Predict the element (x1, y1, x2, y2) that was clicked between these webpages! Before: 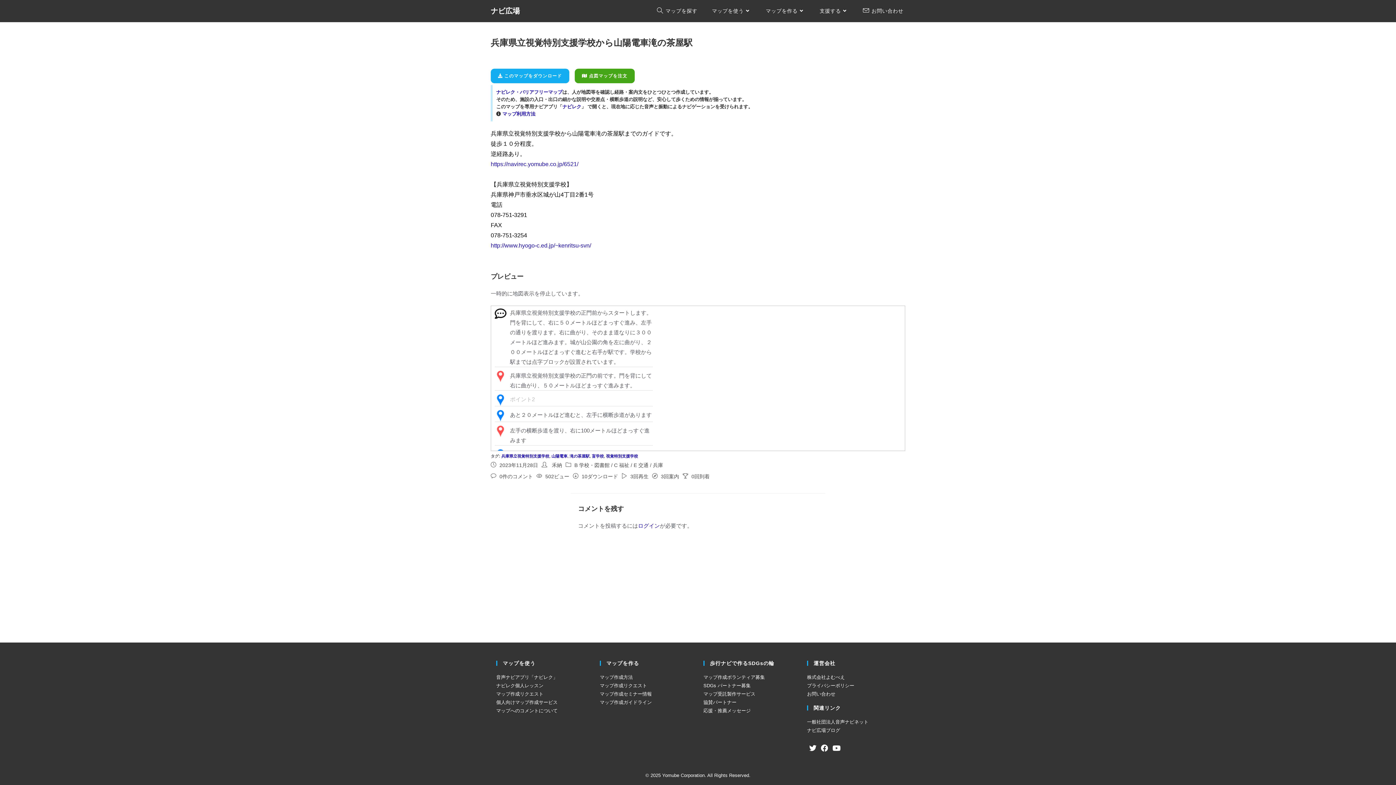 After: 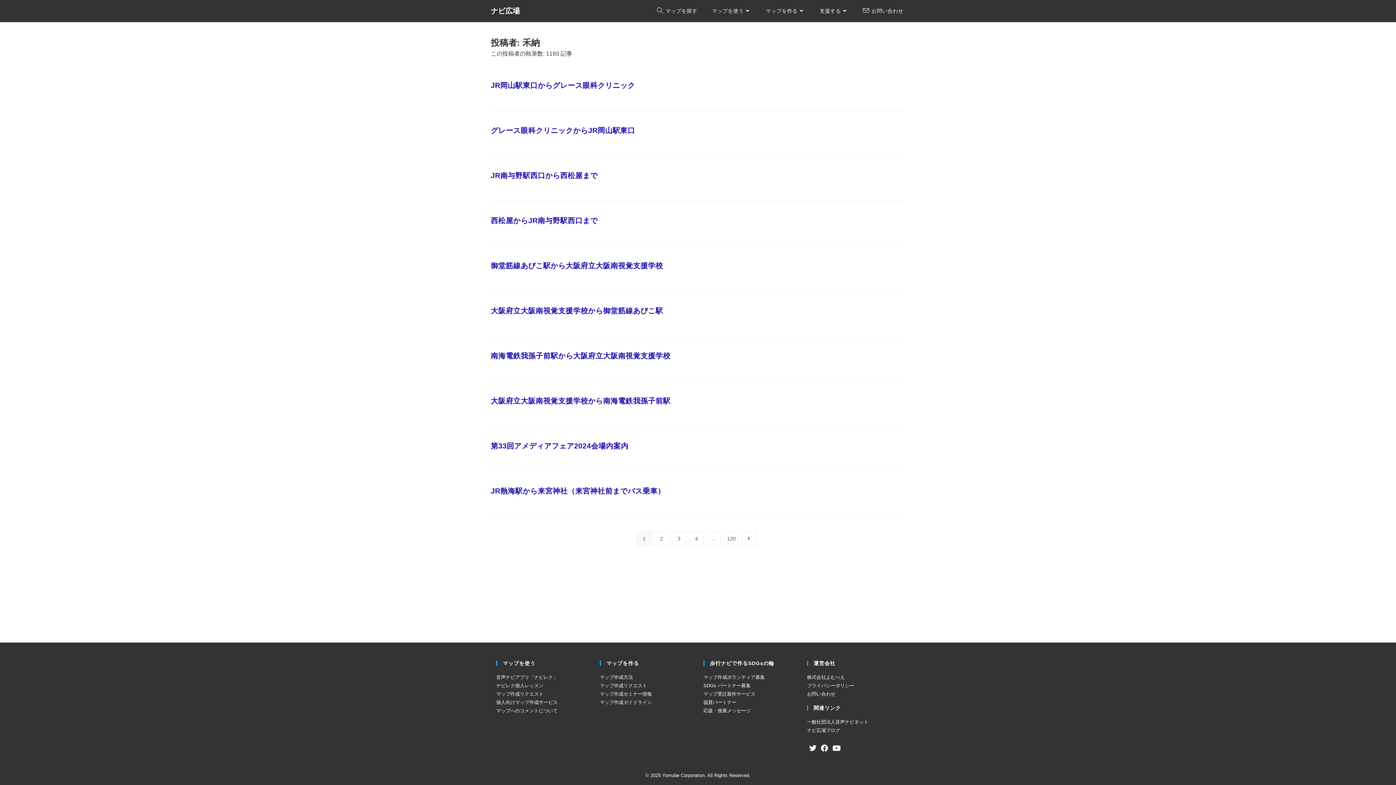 Action: bbox: (552, 462, 562, 468) label: 禾納